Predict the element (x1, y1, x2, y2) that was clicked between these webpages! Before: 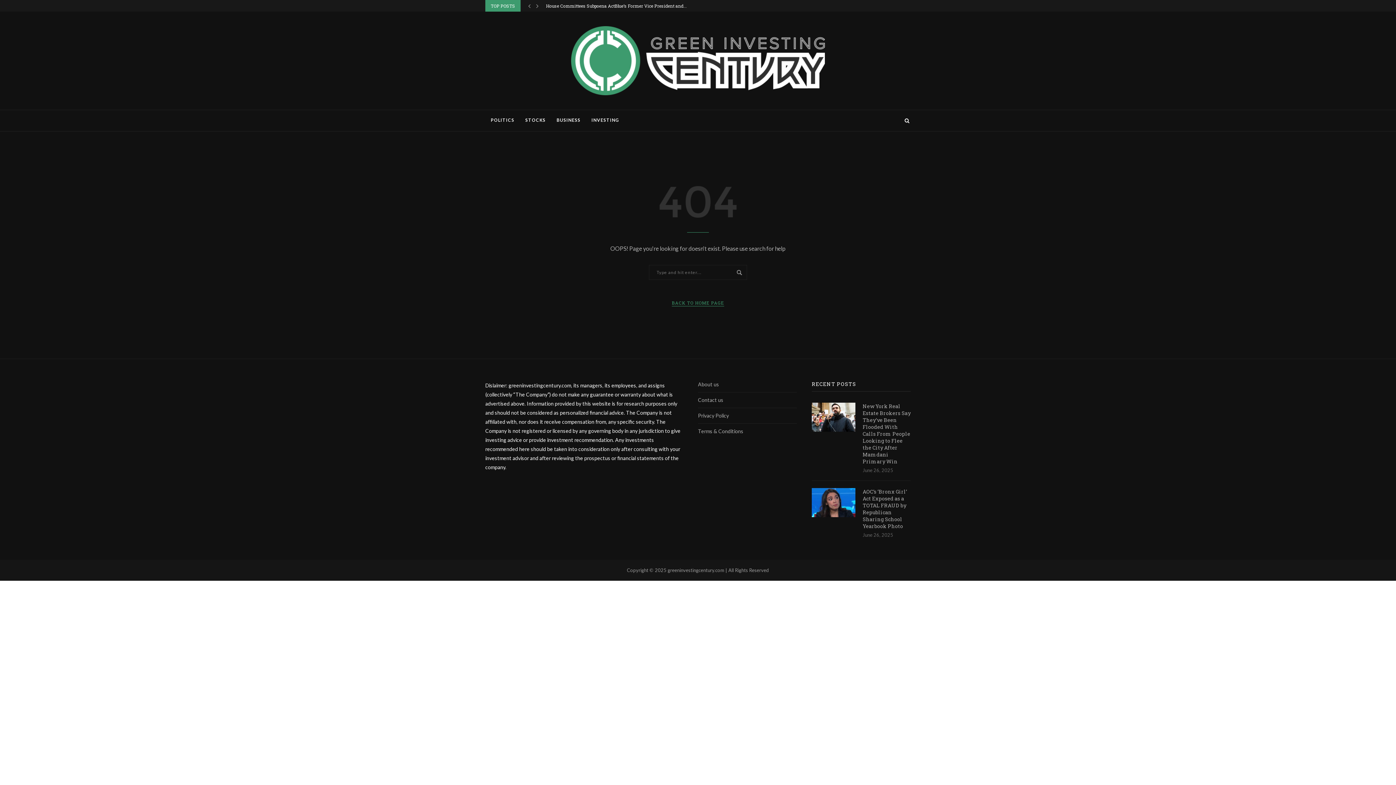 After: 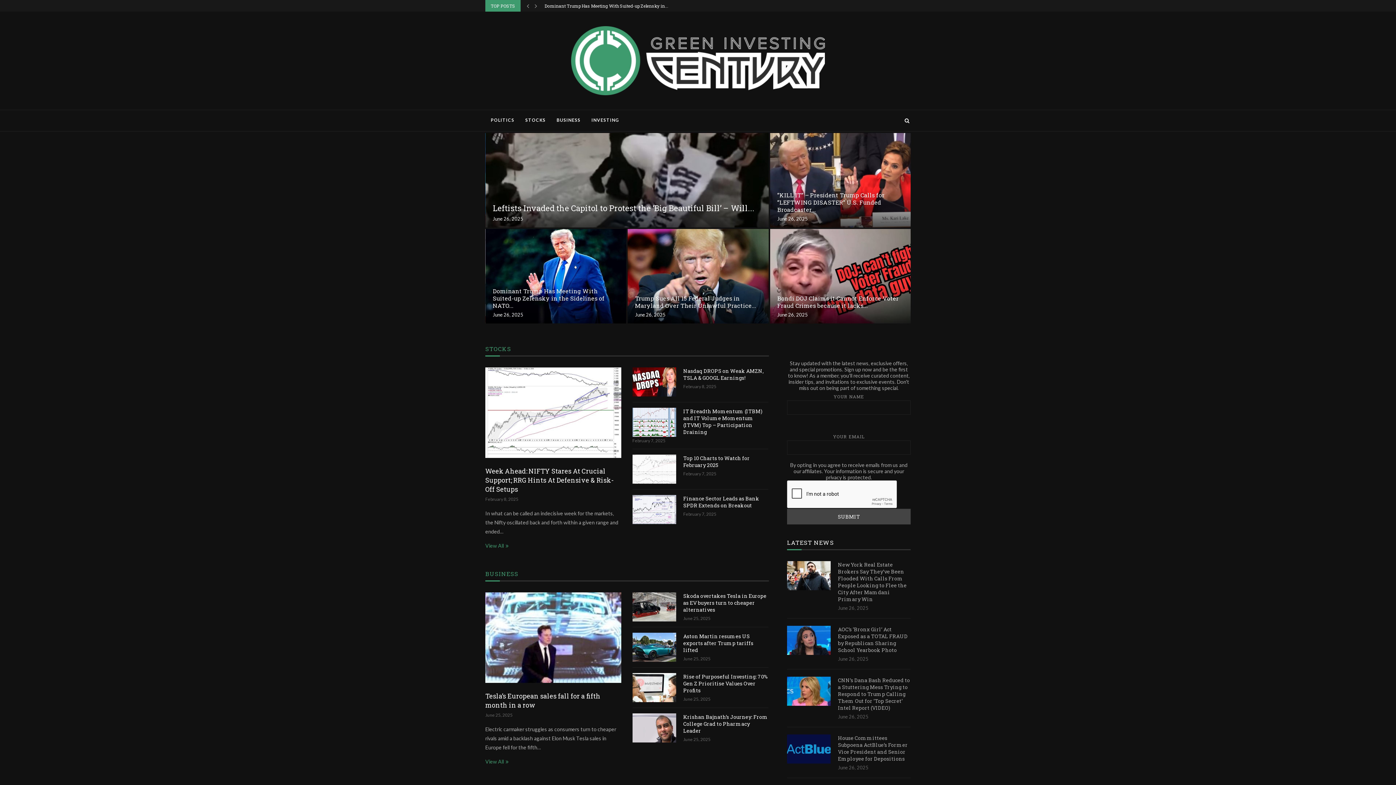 Action: label: BACK TO HOME PAGE bbox: (672, 299, 724, 306)